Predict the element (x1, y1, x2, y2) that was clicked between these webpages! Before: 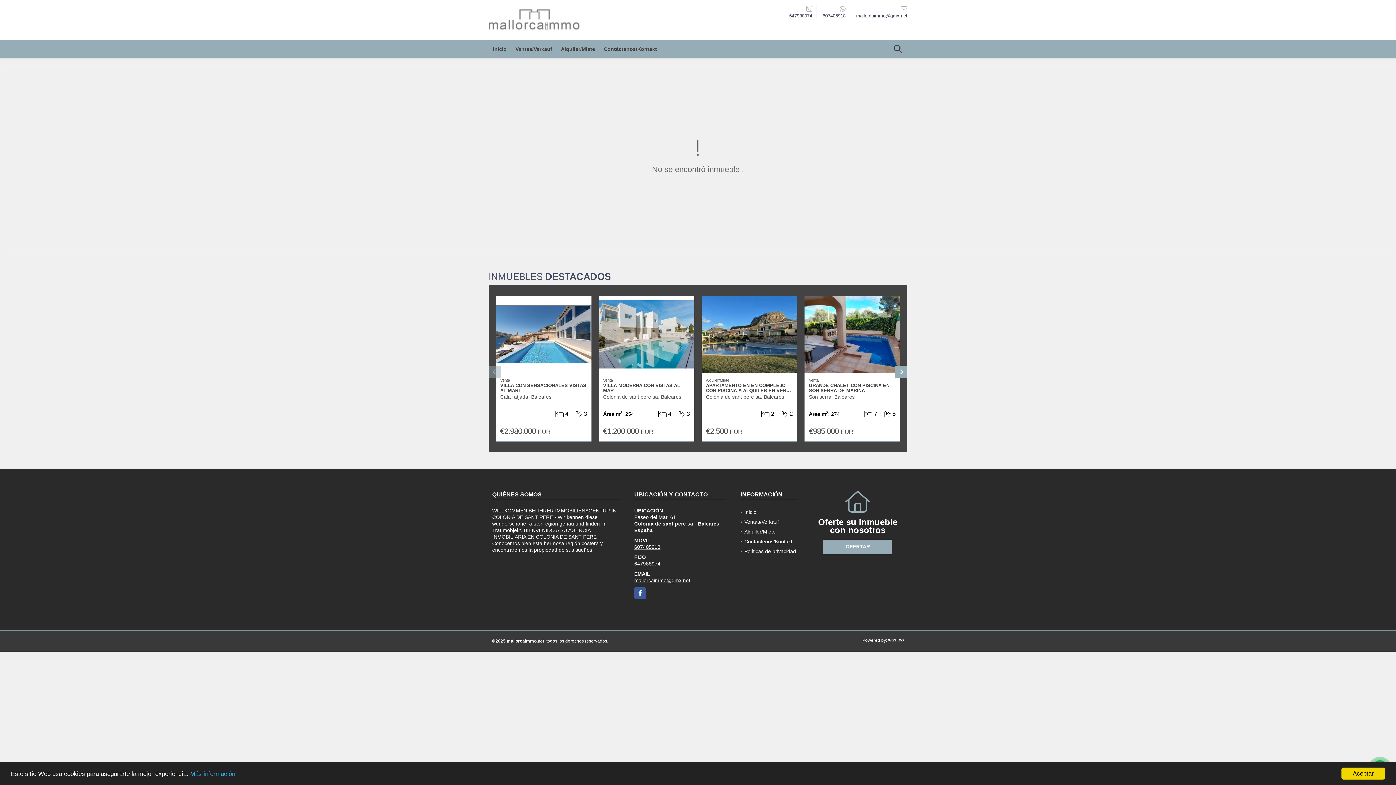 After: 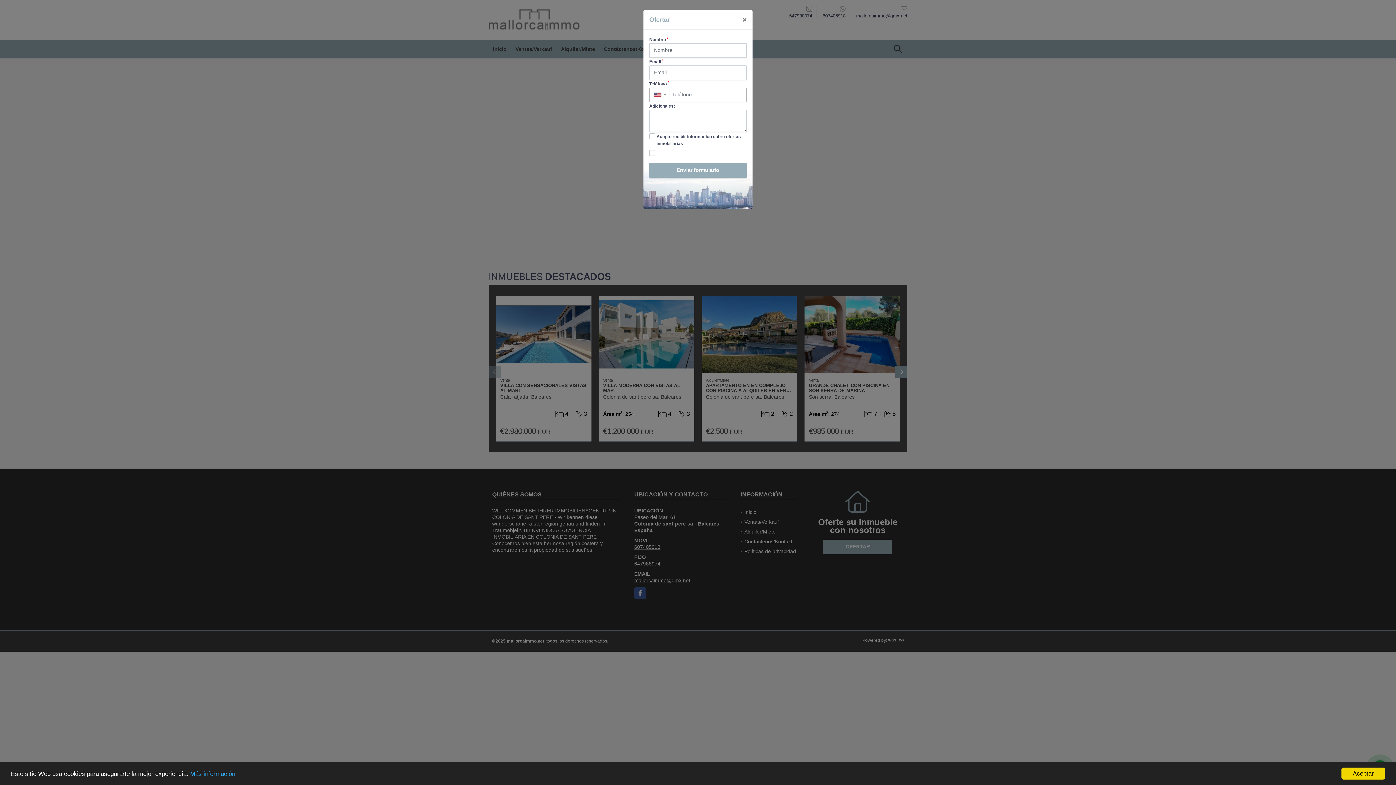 Action: bbox: (823, 540, 892, 554) label: OFERTAR